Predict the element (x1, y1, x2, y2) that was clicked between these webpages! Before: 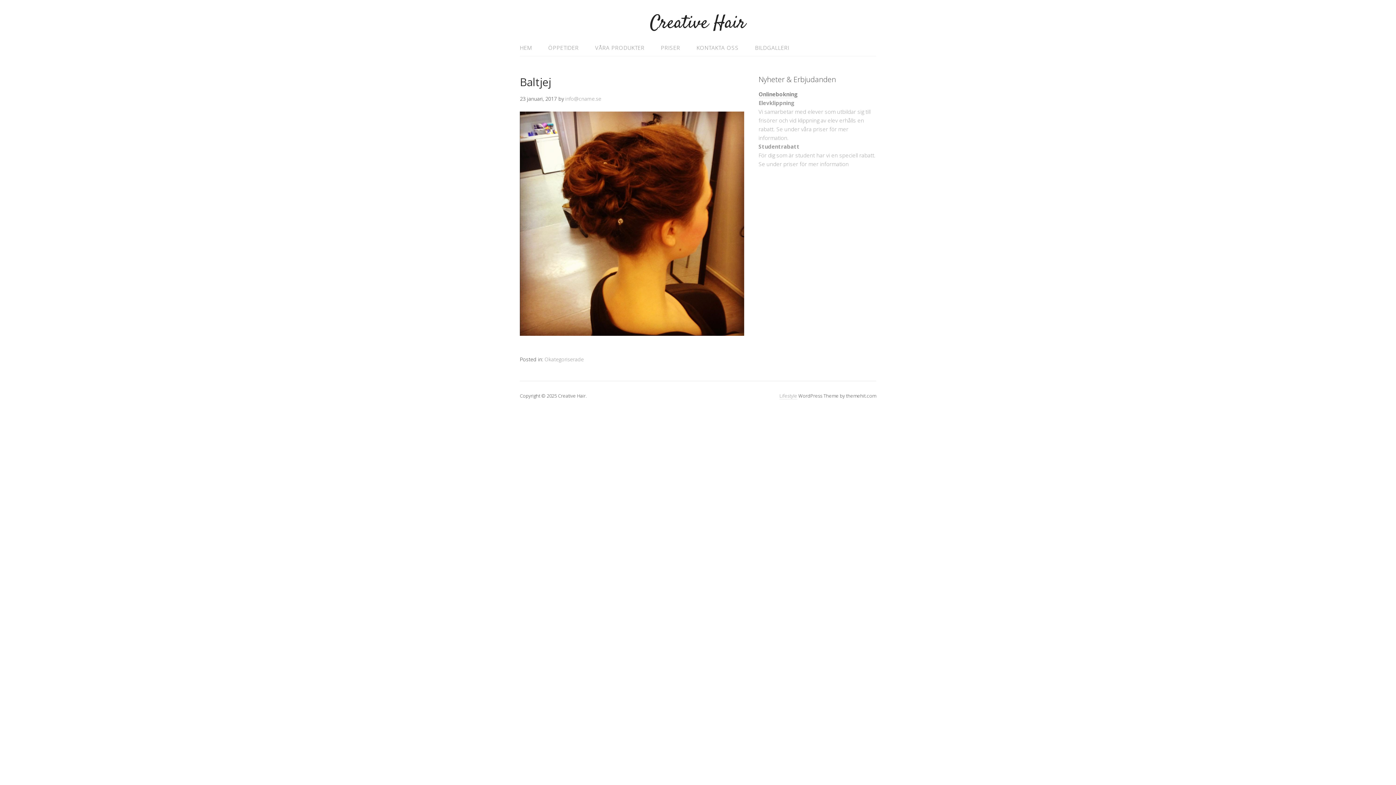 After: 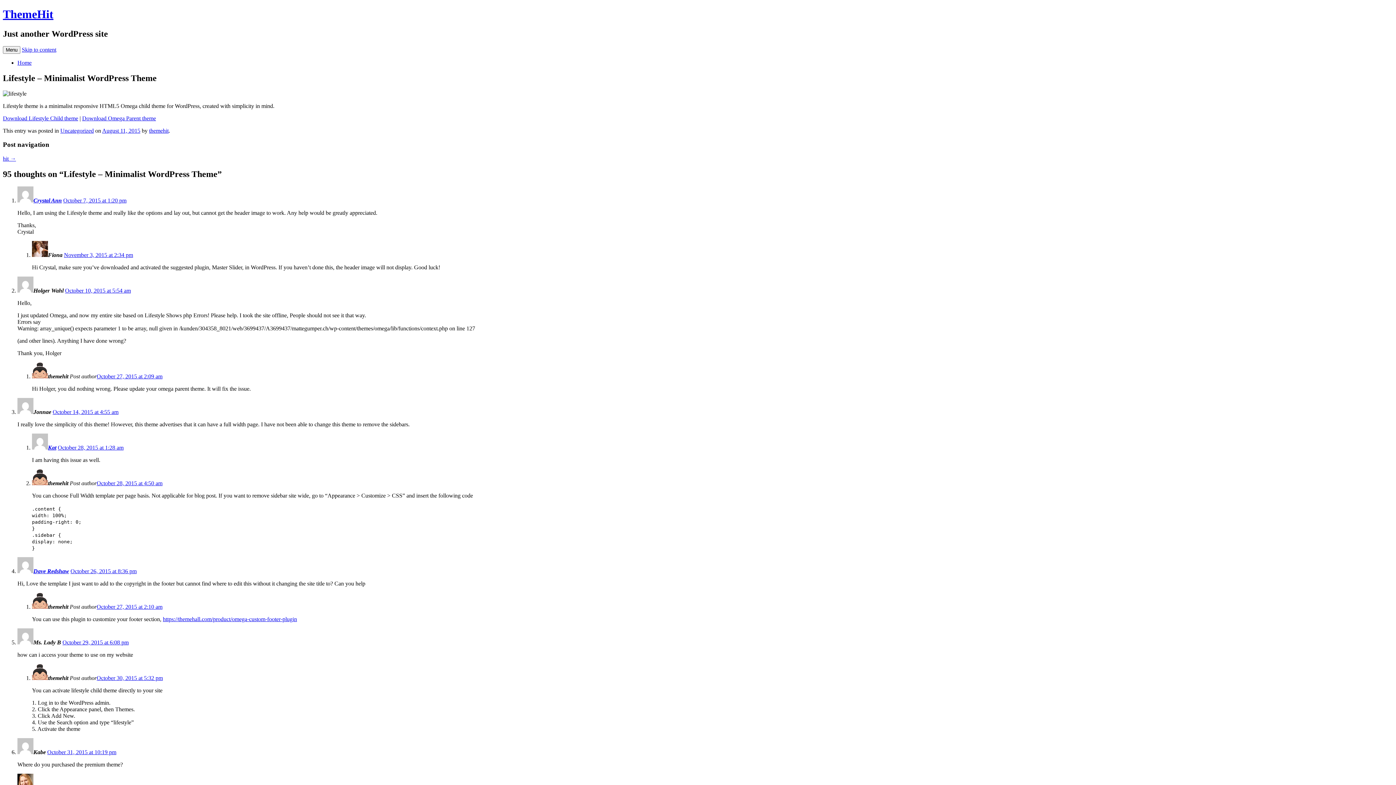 Action: label: Lifestyle bbox: (779, 392, 797, 399)